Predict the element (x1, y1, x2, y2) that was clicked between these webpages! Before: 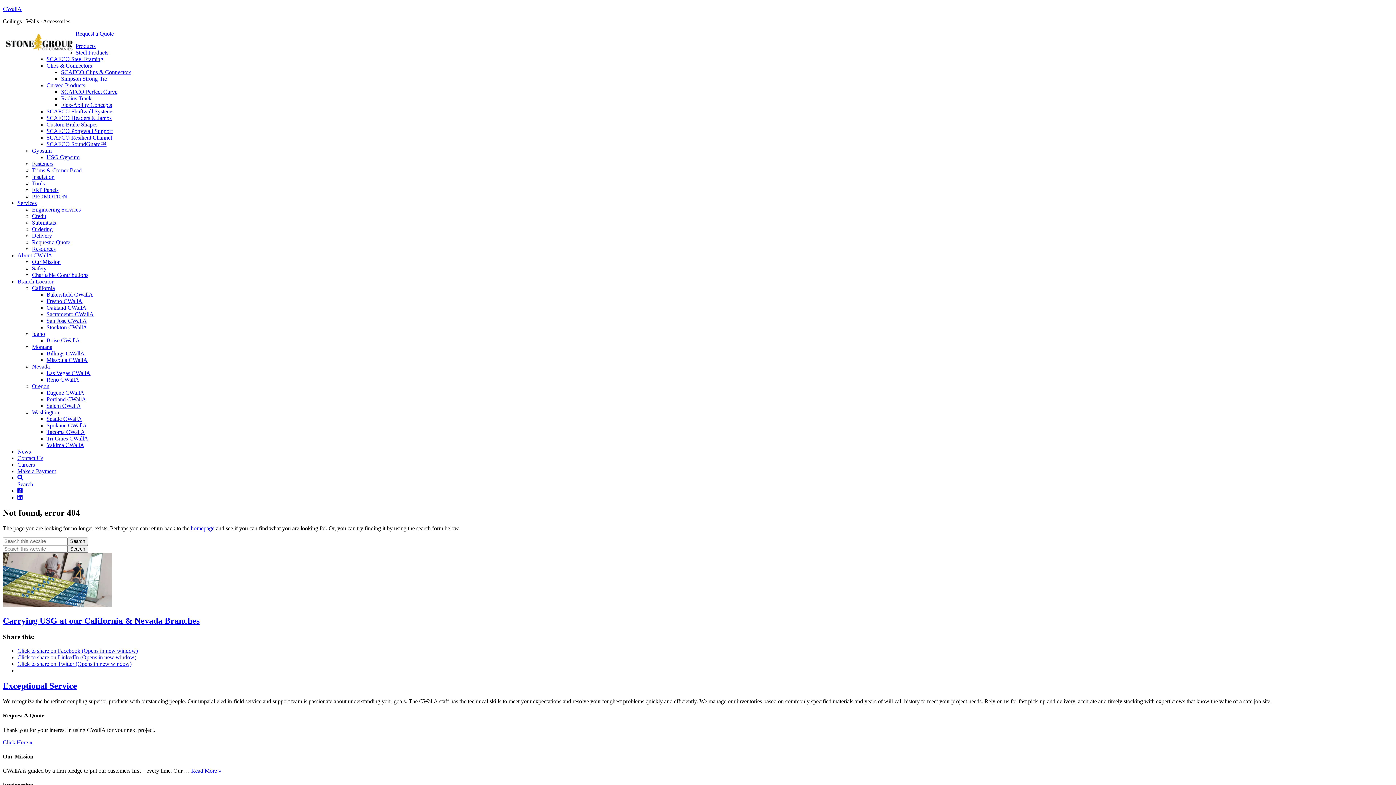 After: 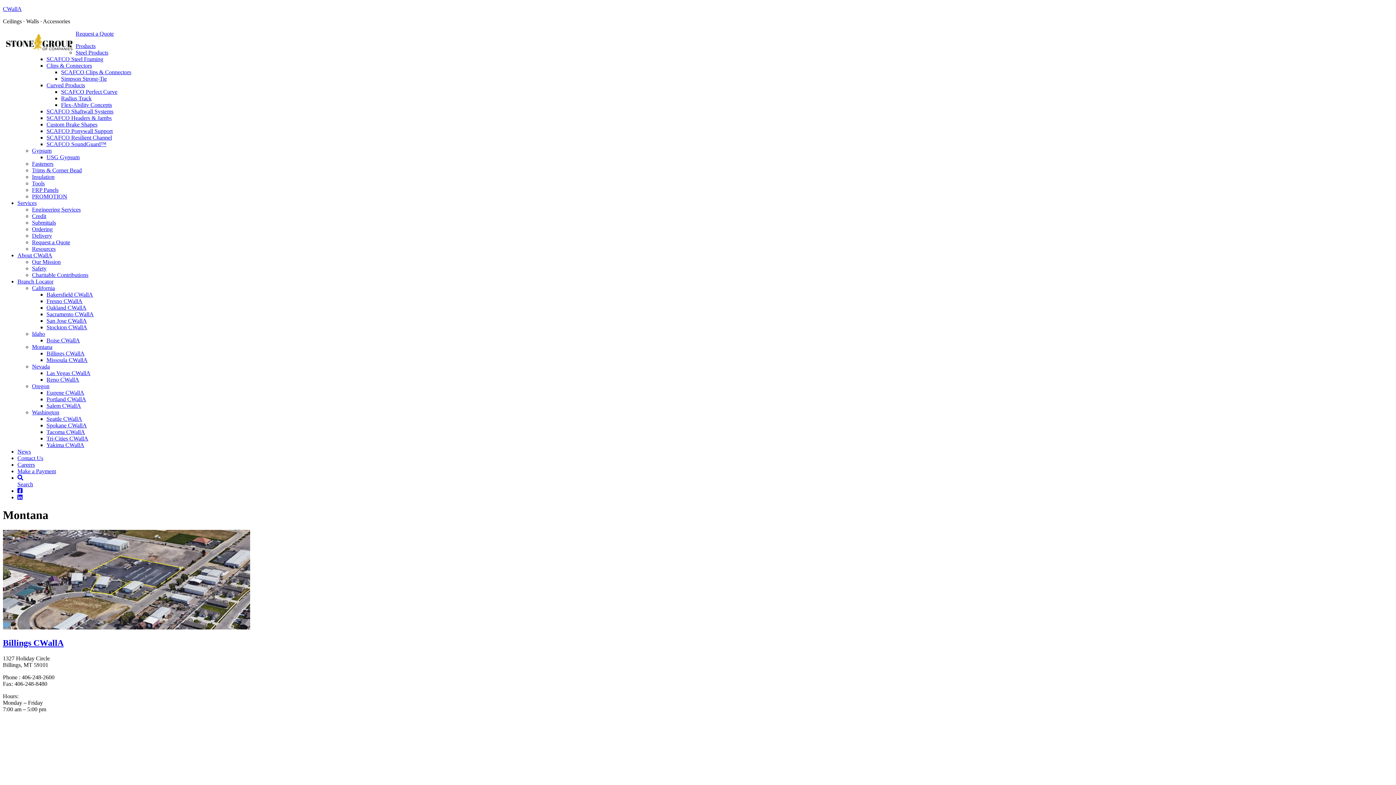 Action: bbox: (32, 344, 52, 350) label: Montana